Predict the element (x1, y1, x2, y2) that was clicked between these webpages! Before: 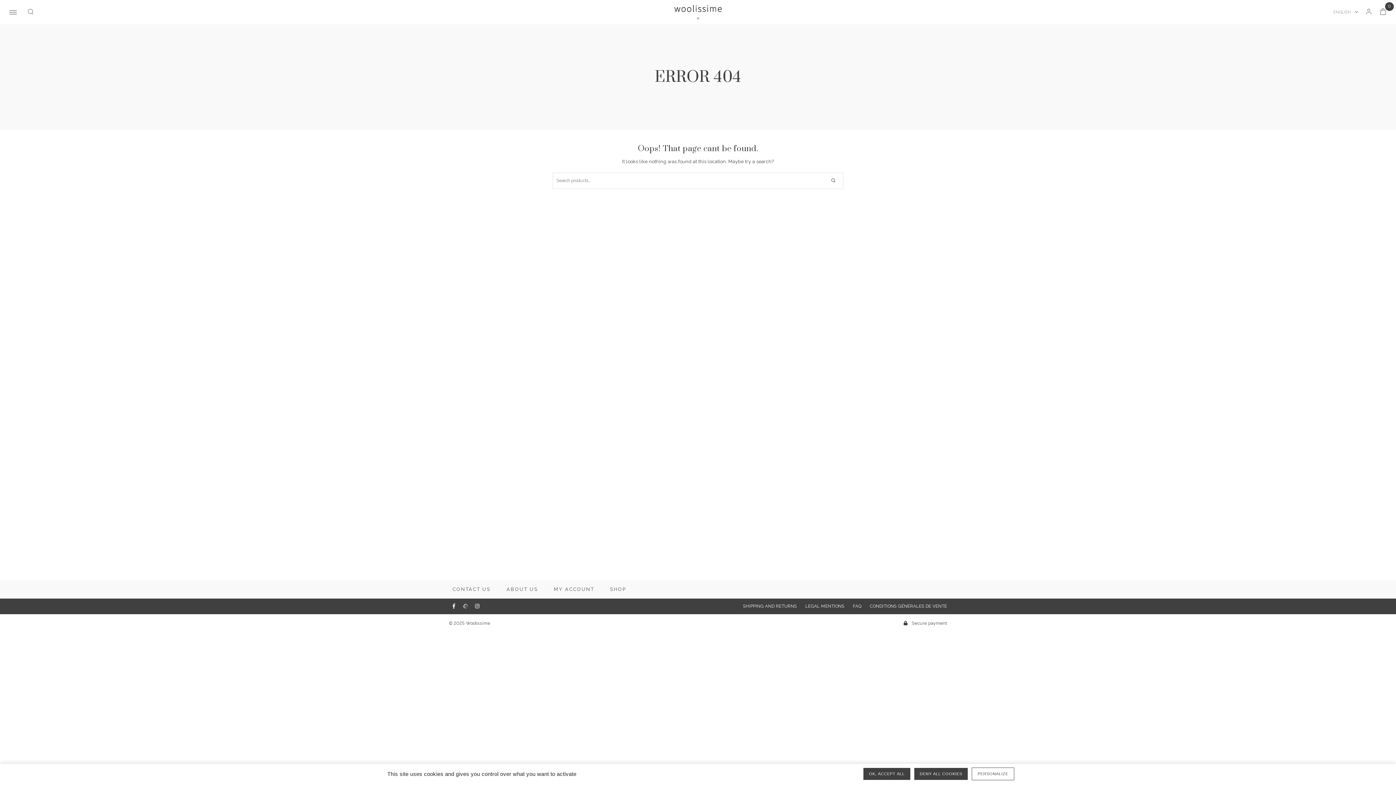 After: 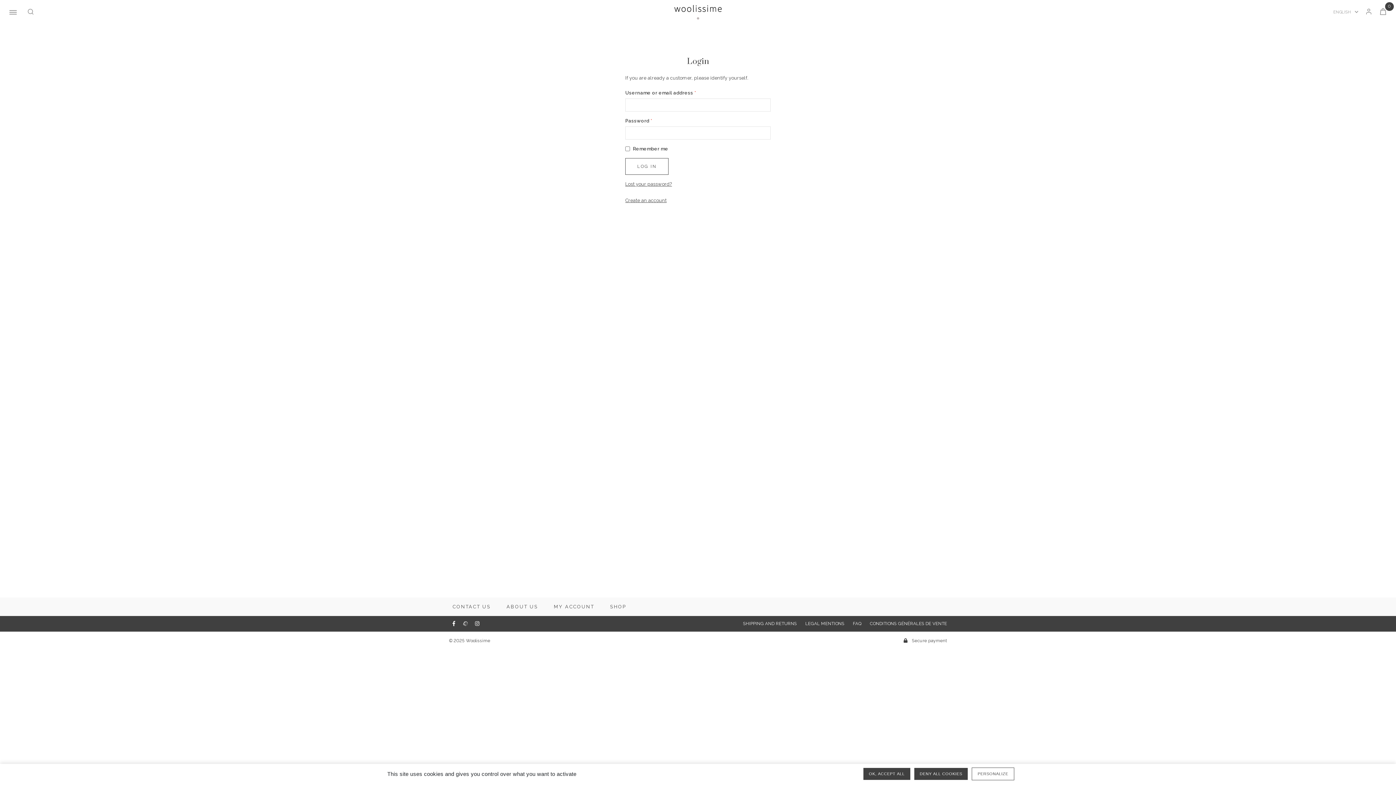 Action: bbox: (1362, 2, 1376, 21)